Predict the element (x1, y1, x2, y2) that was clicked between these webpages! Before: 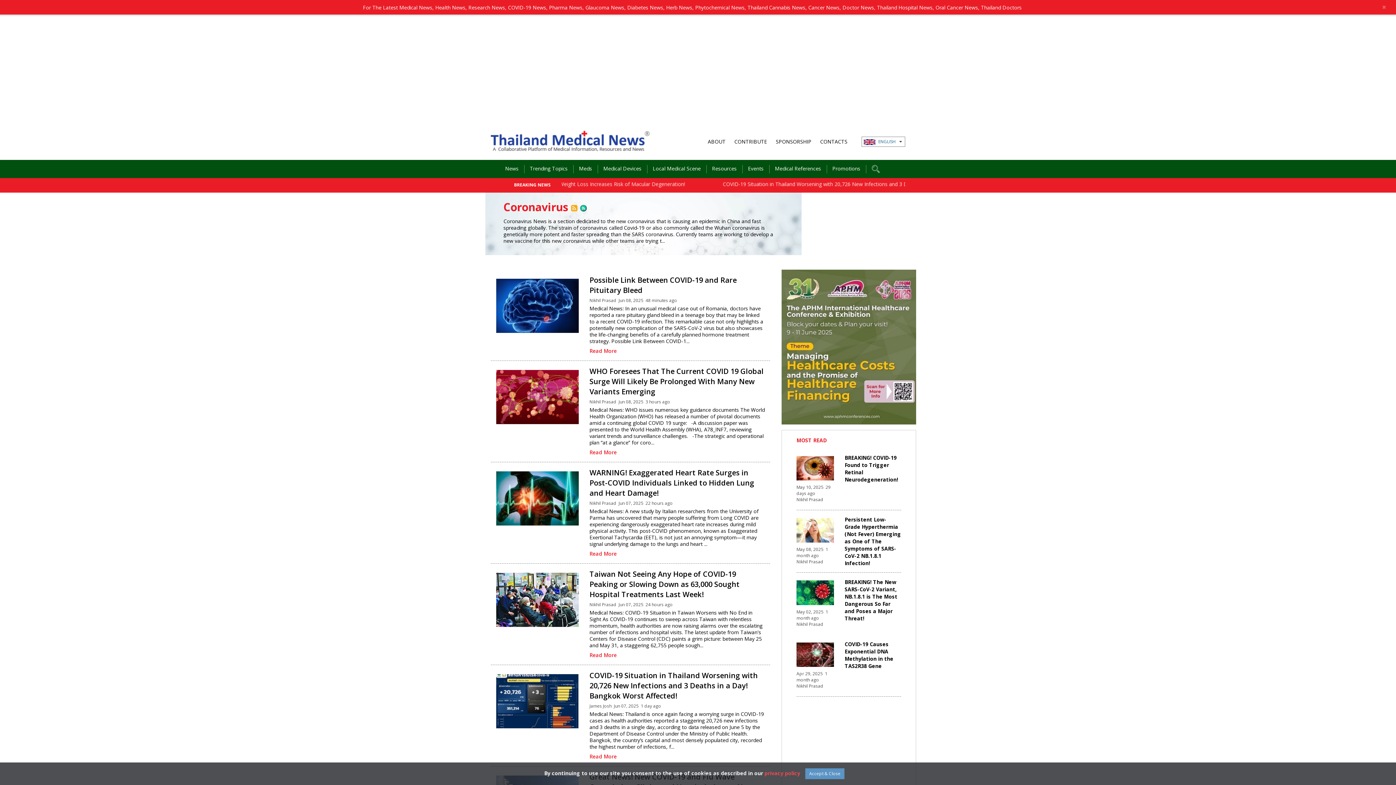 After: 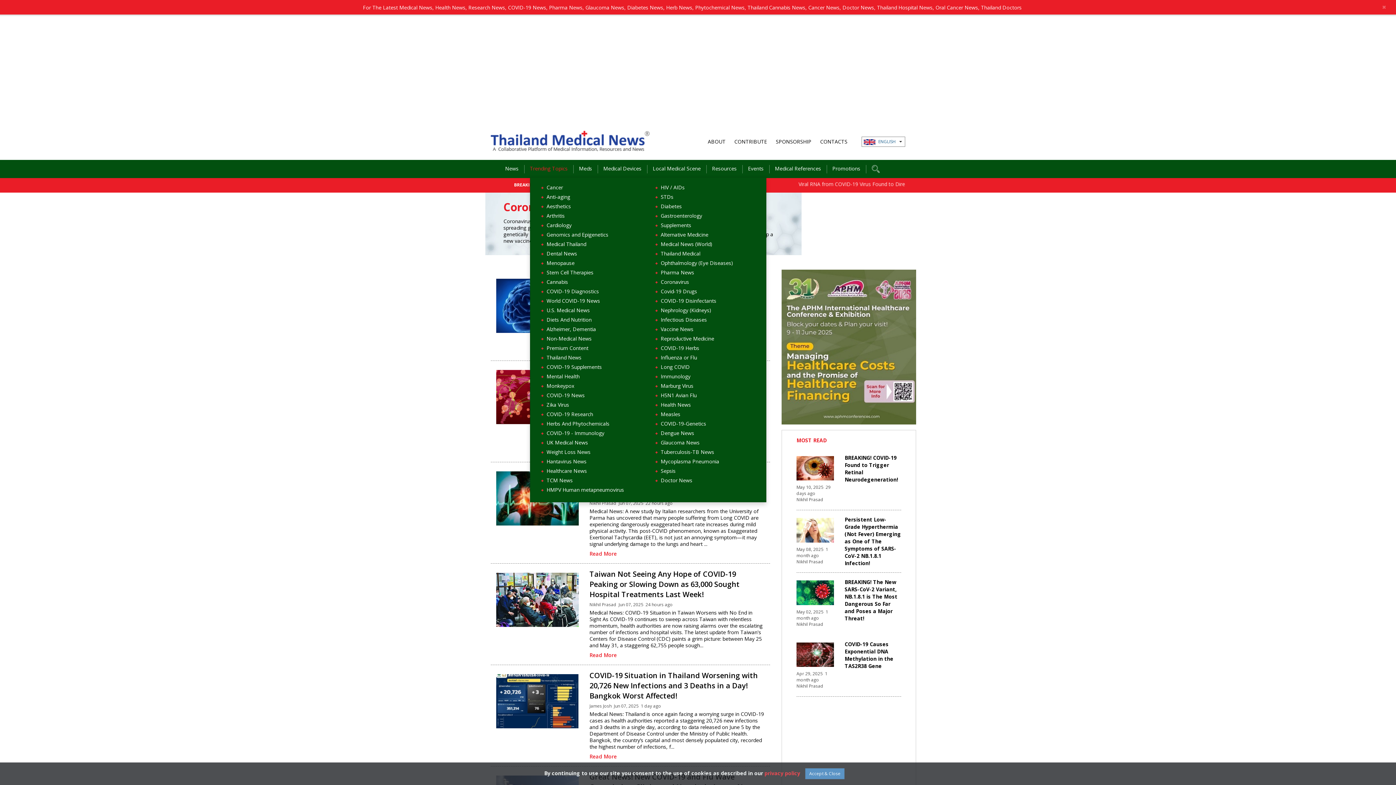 Action: bbox: (530, 164, 579, 173) label: Trending Topics